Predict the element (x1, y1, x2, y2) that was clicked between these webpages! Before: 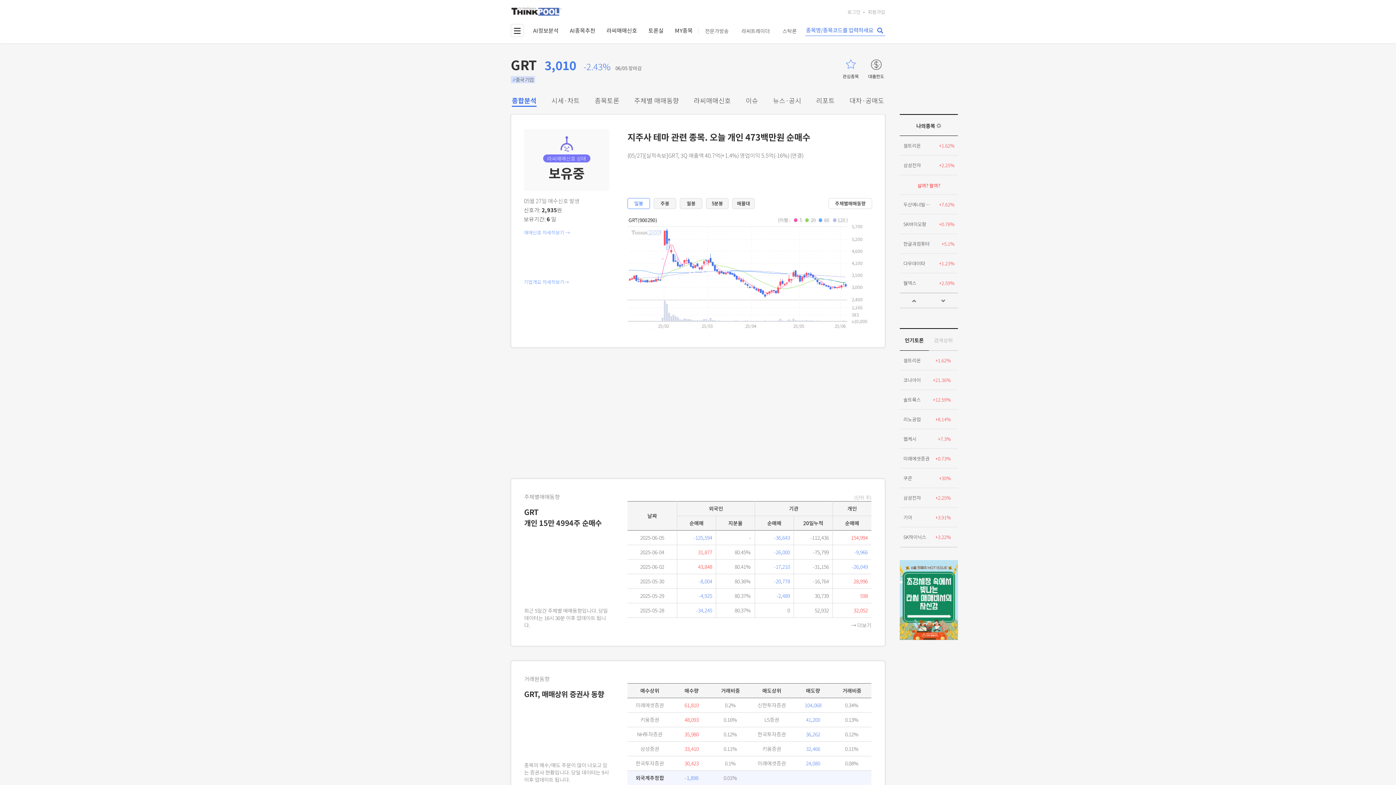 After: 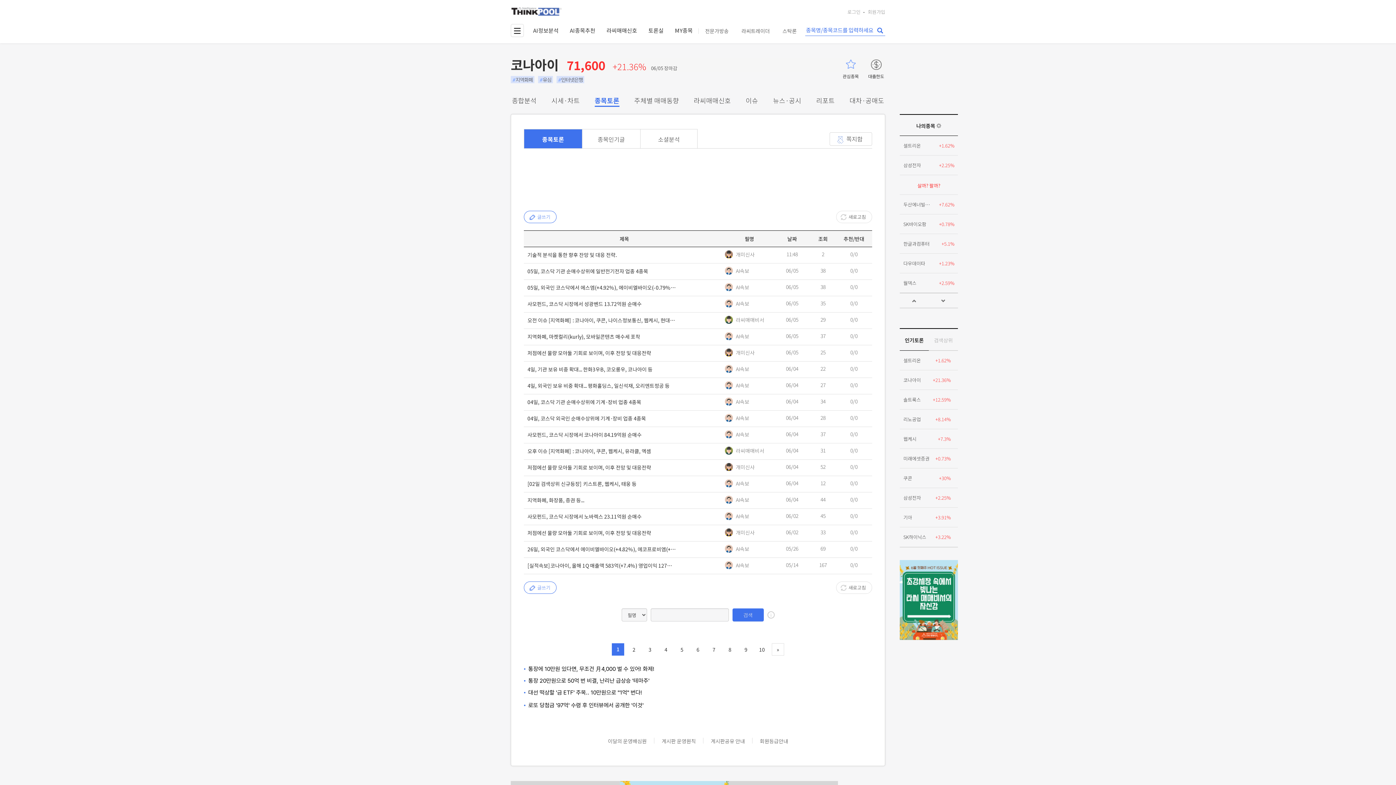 Action: bbox: (900, 370, 958, 390) label: 코나아이
+21.36%